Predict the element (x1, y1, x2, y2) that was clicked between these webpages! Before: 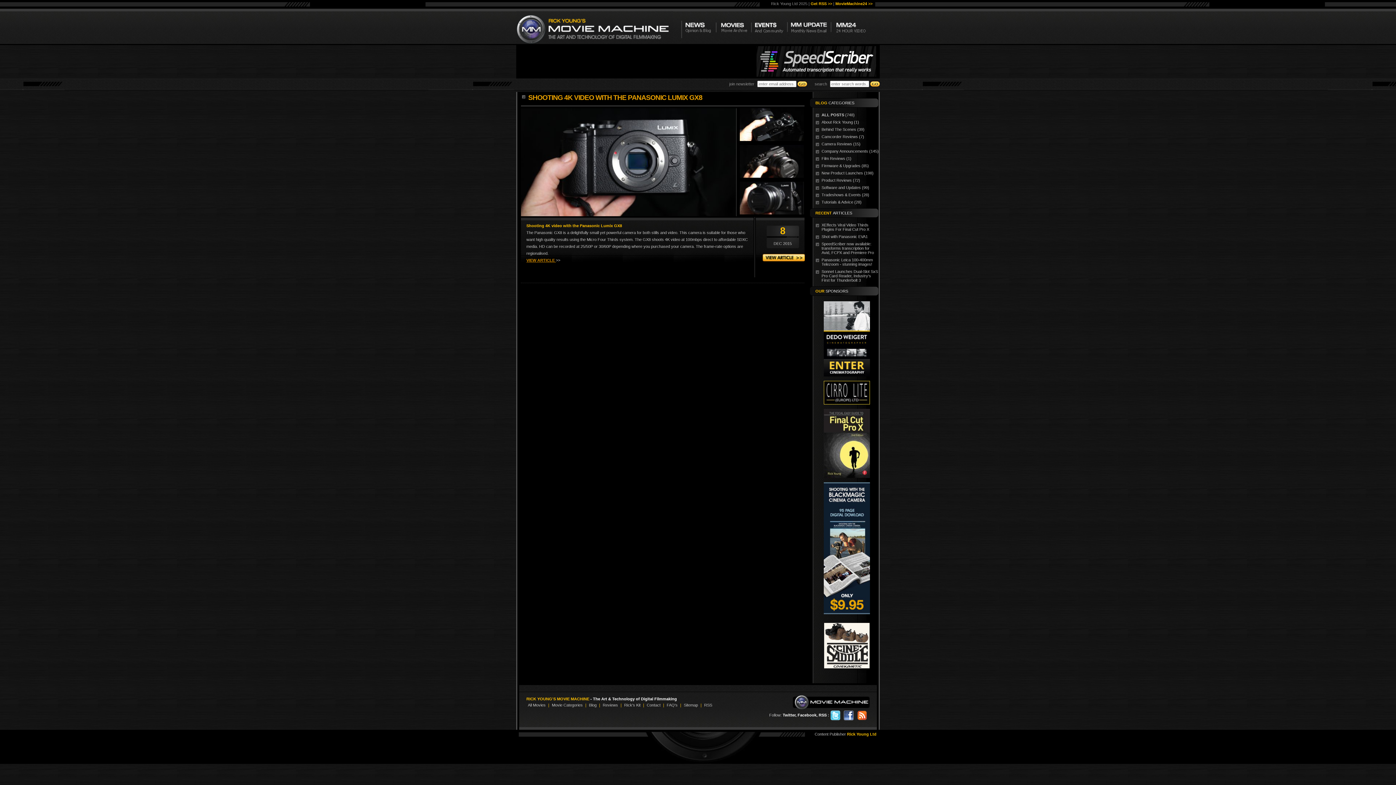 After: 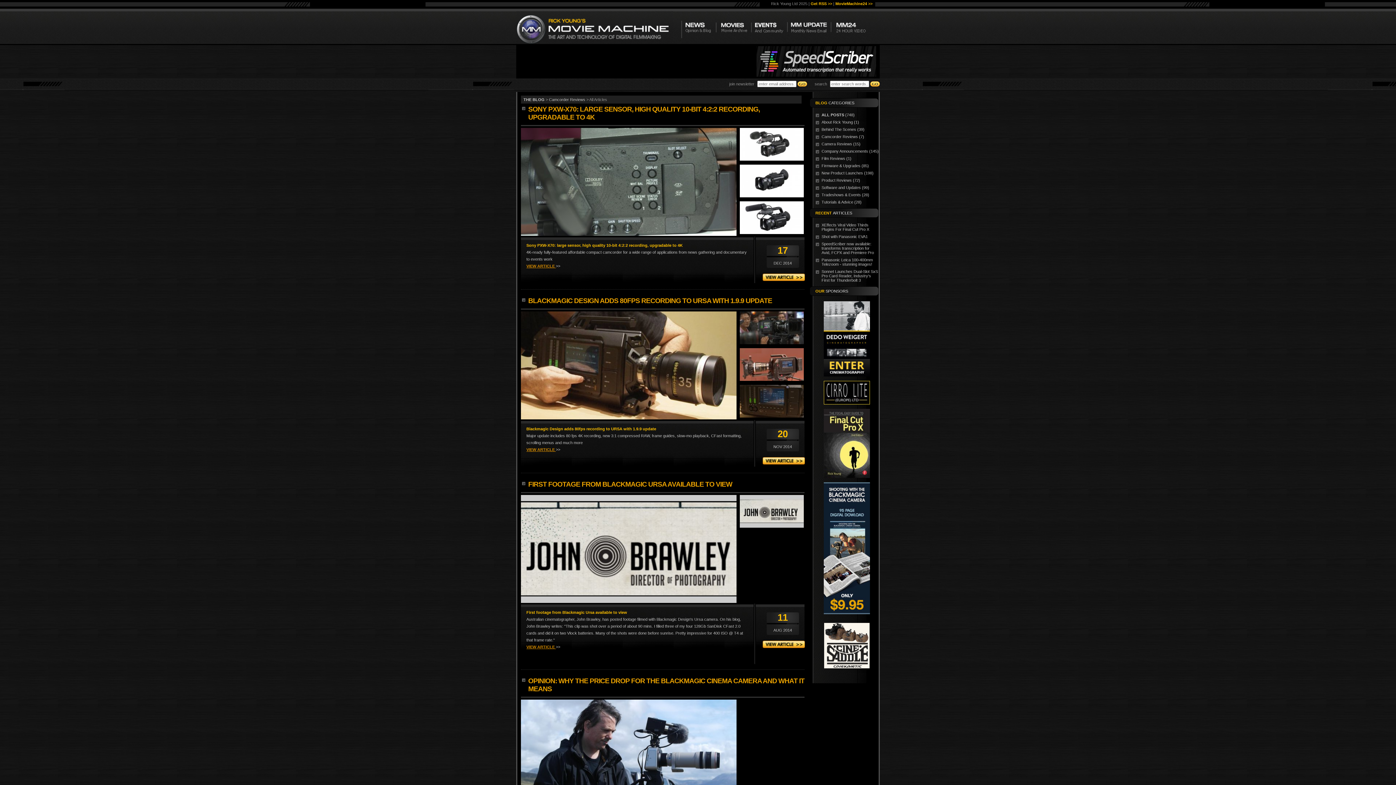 Action: label: Camcorder Reviews (7) bbox: (815, 133, 878, 140)